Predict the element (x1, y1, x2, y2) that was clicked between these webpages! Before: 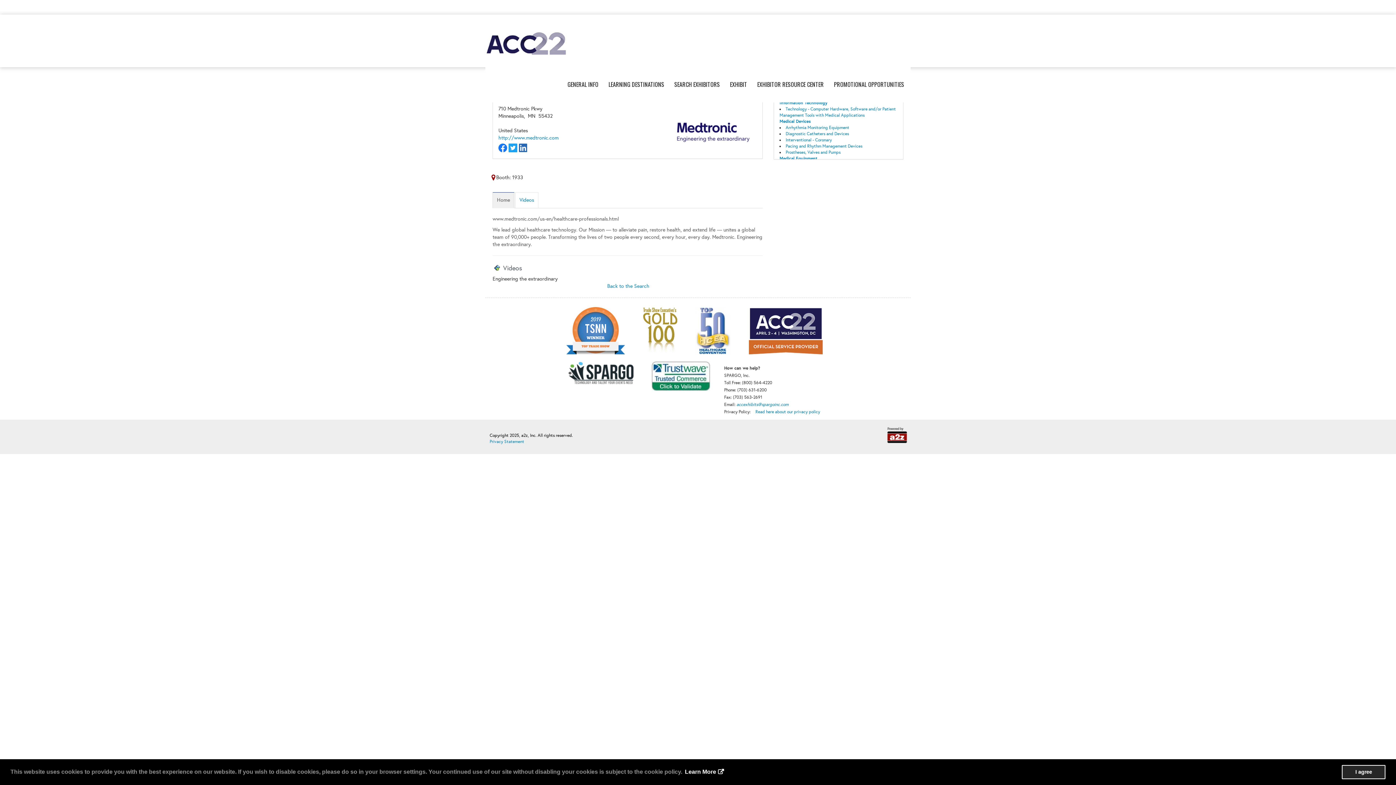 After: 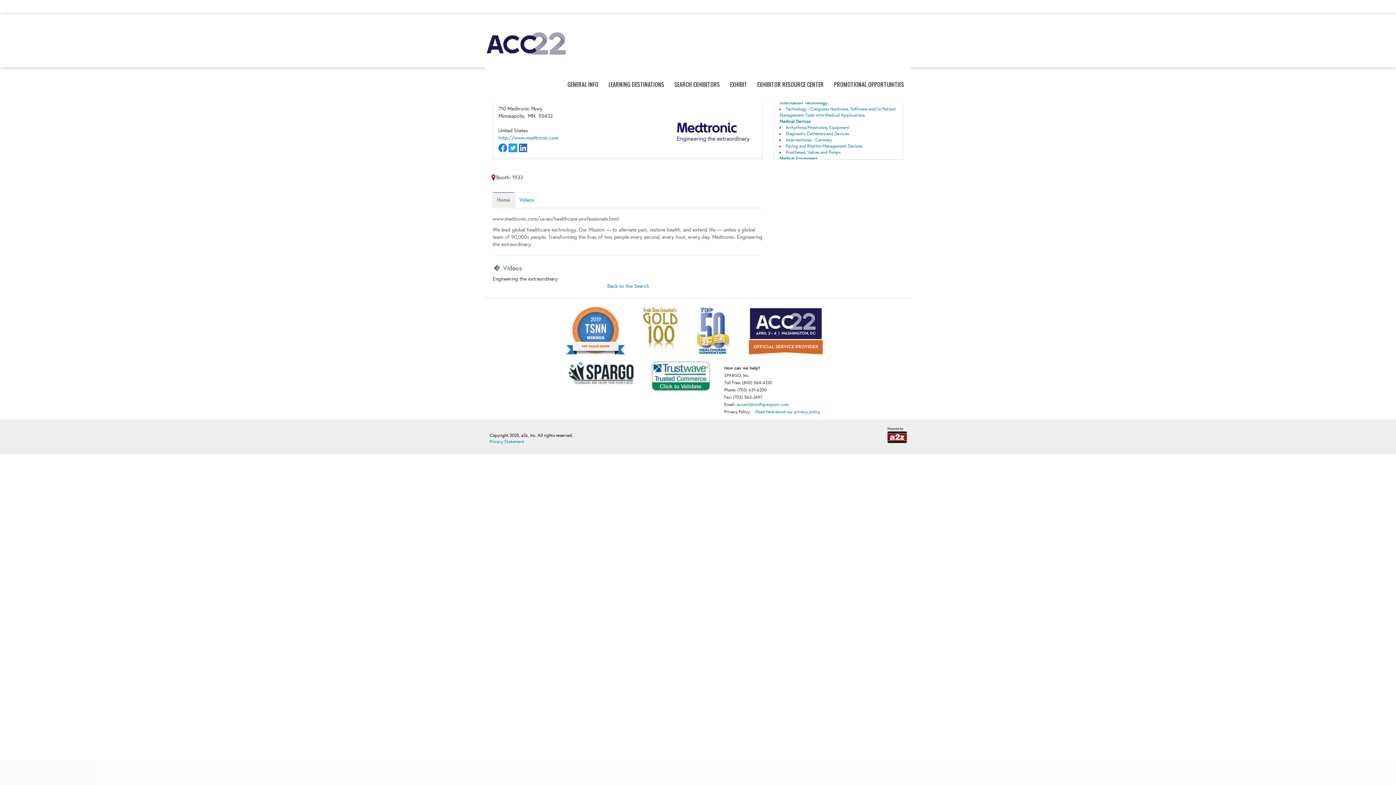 Action: bbox: (566, 326, 624, 332)